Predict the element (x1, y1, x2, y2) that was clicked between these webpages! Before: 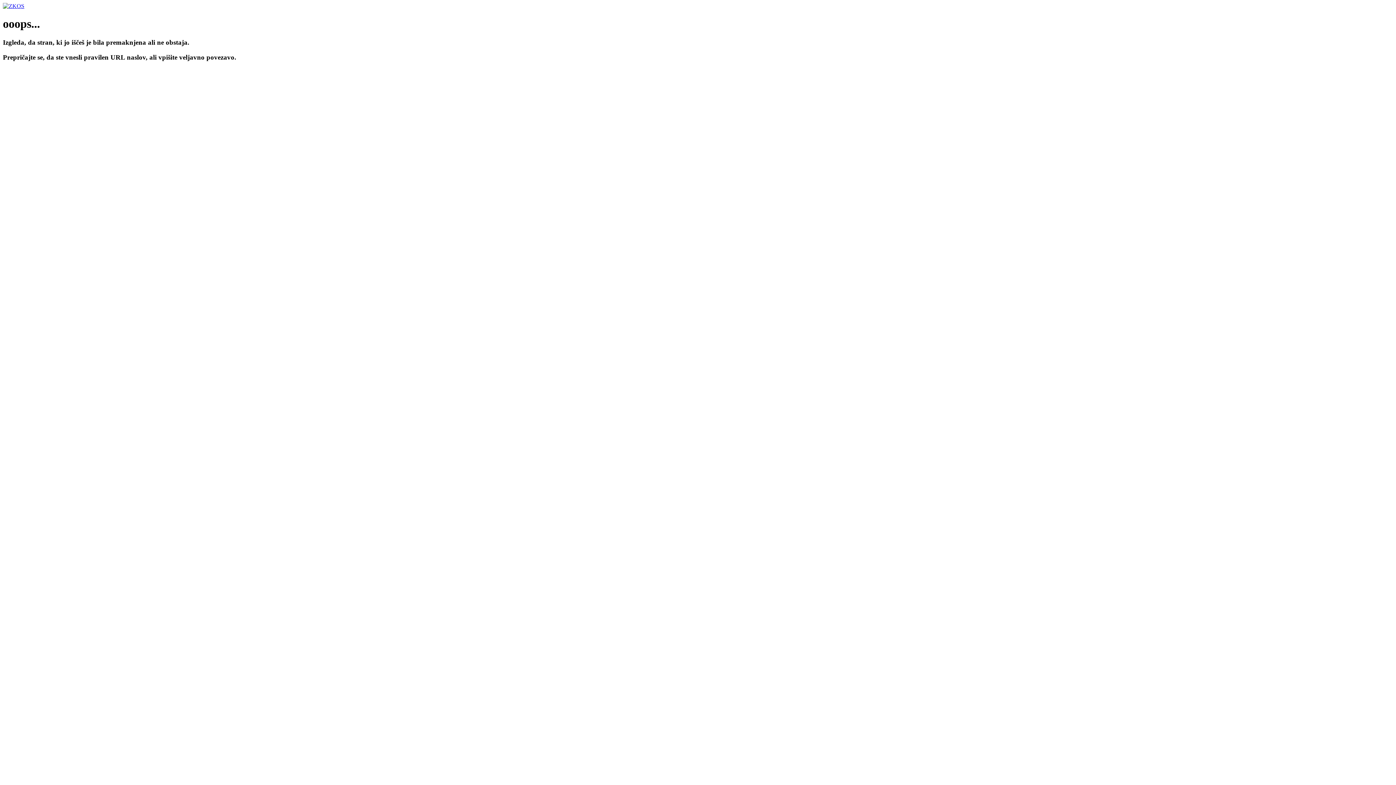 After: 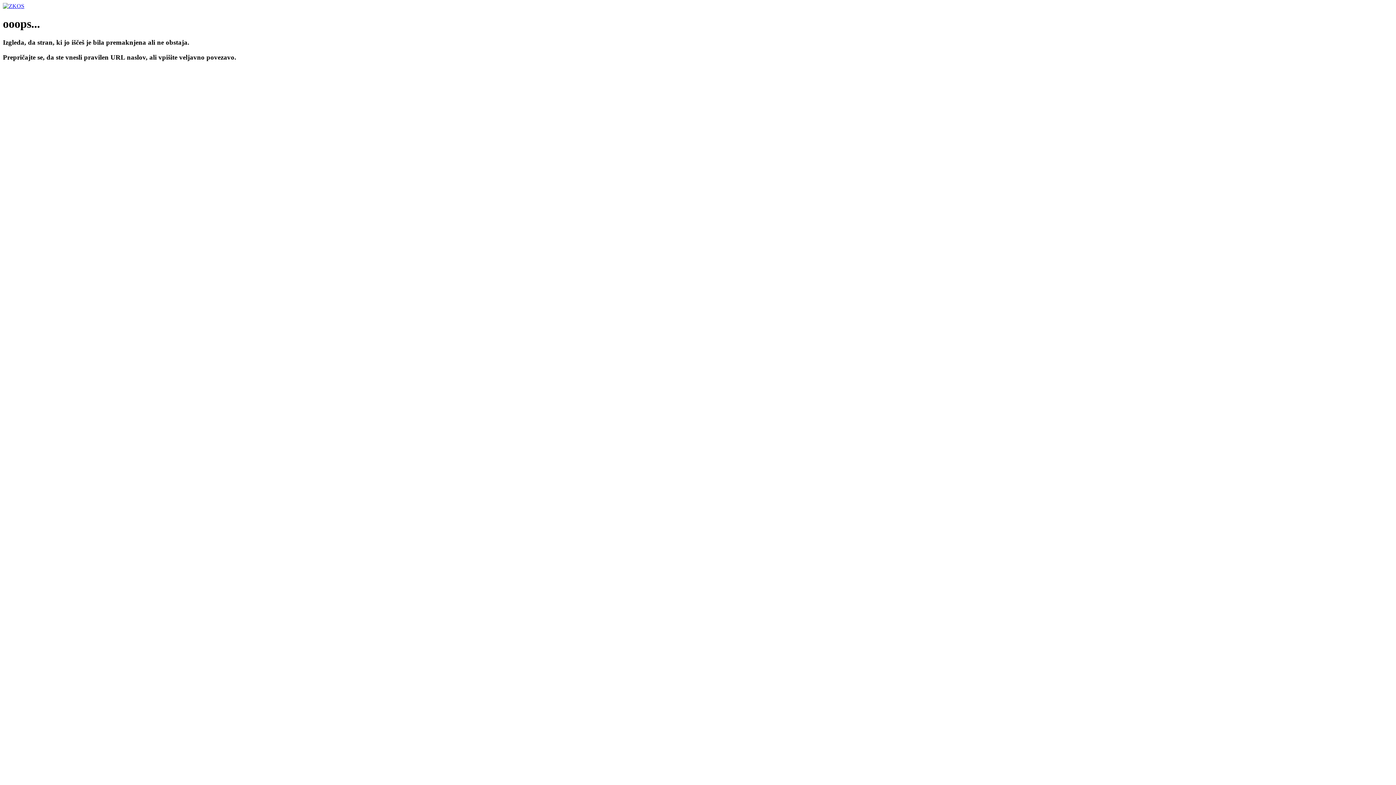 Action: bbox: (2, 2, 24, 9)